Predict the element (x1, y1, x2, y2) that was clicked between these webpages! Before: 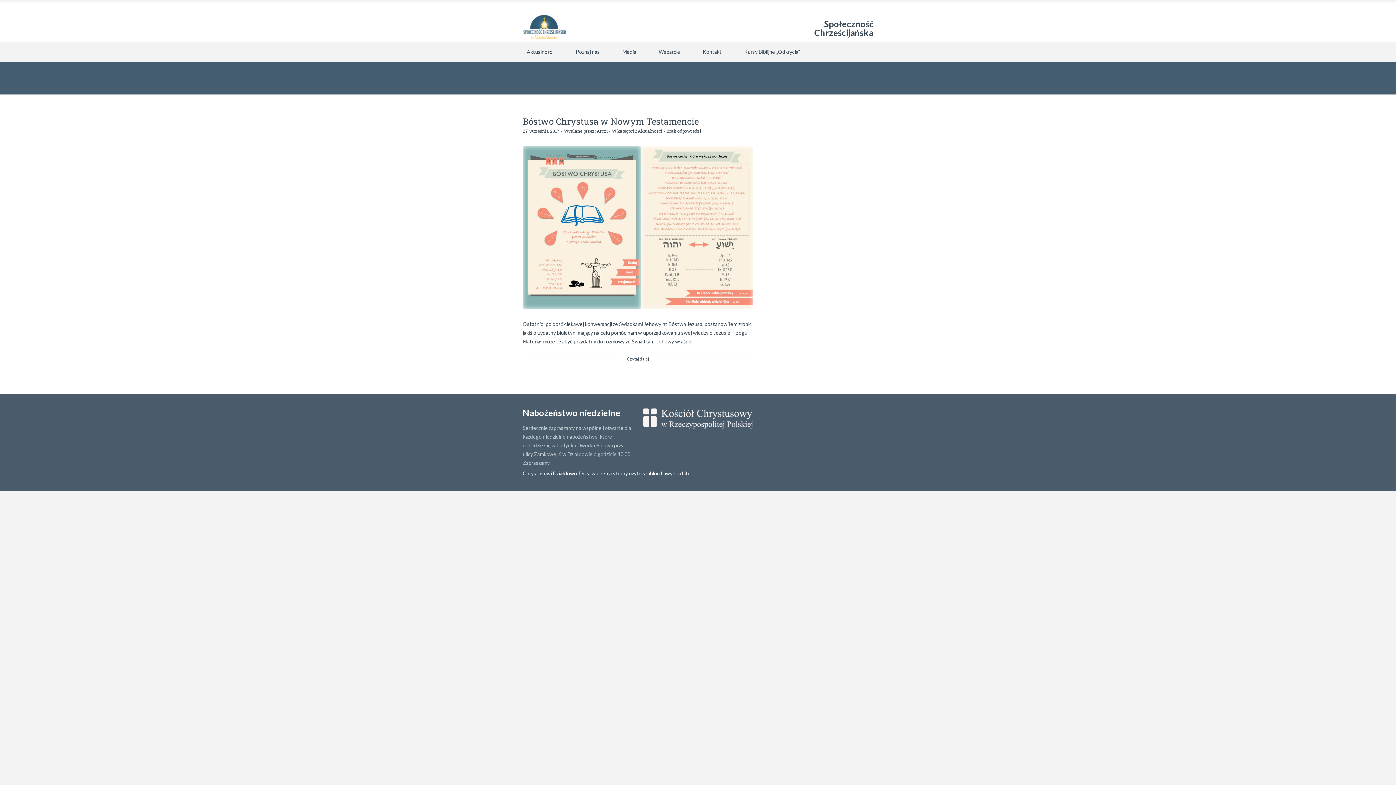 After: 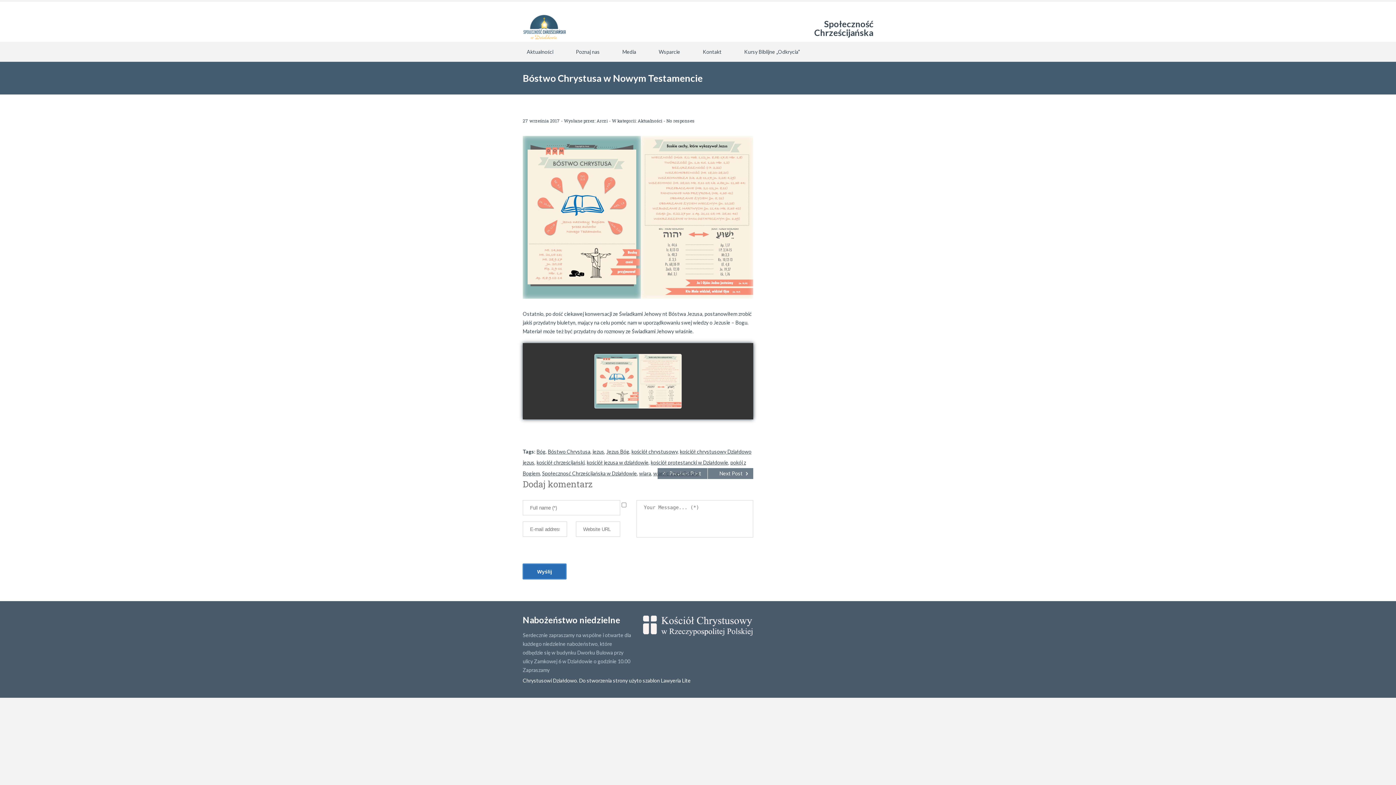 Action: bbox: (522, 357, 753, 361) label: Czytaj dalej